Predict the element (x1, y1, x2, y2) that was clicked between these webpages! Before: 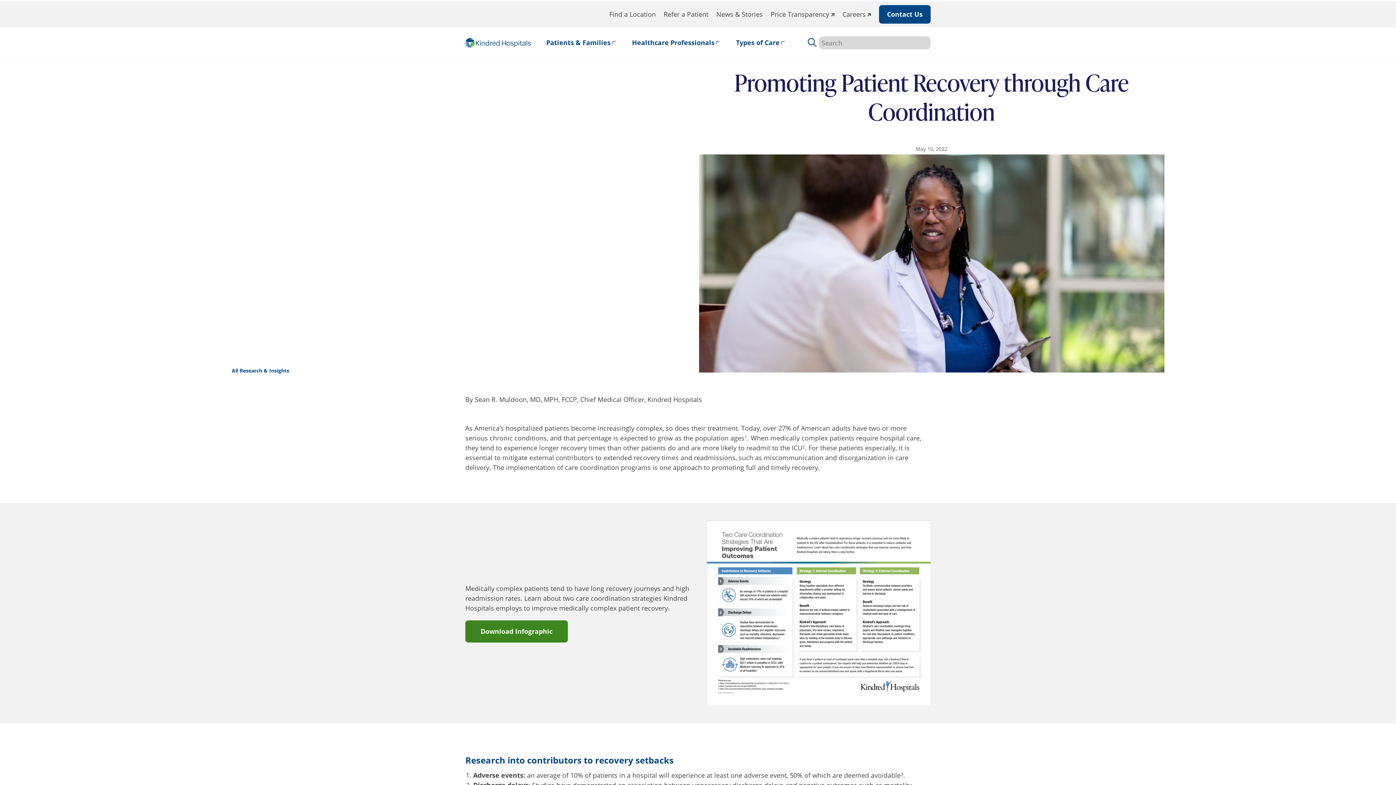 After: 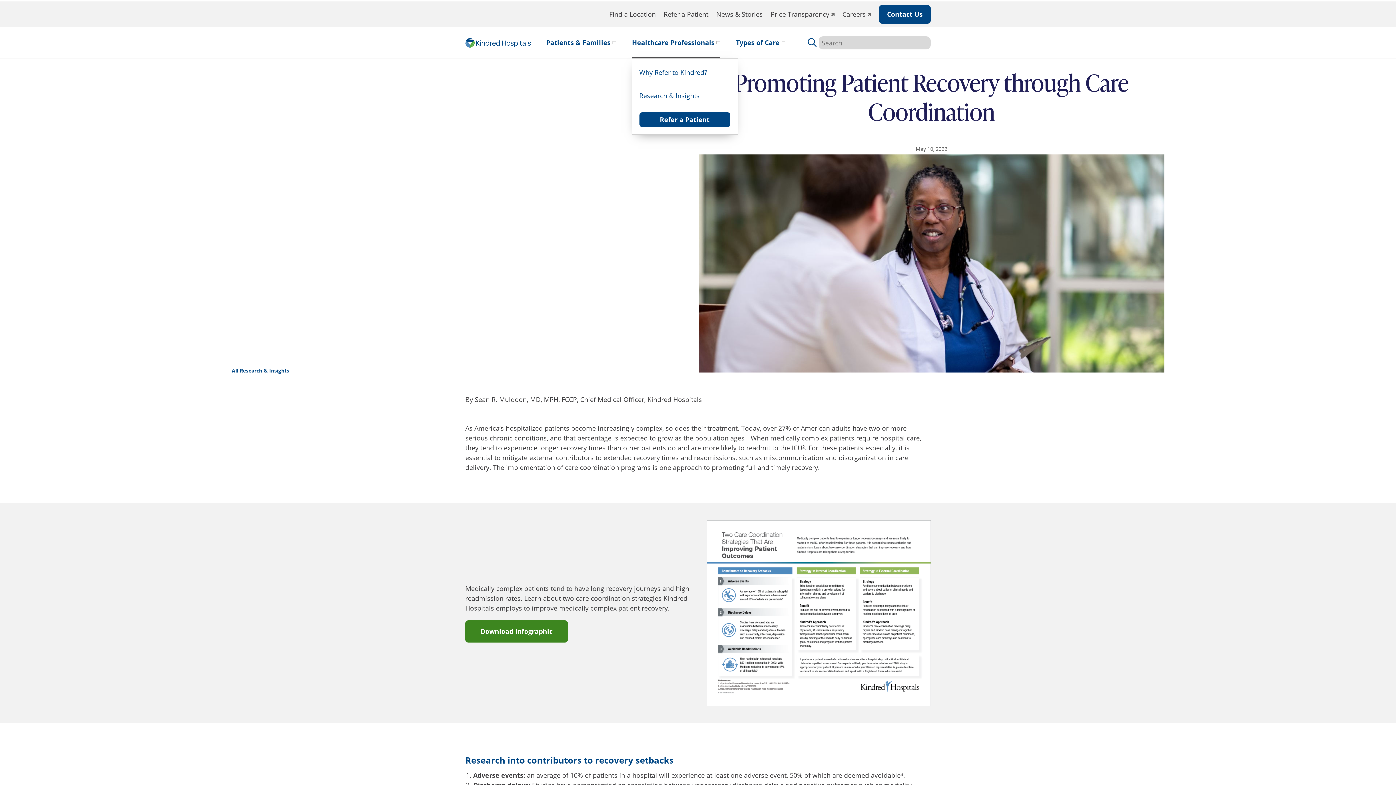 Action: label: Healthcare Professionals bbox: (632, 27, 714, 58)